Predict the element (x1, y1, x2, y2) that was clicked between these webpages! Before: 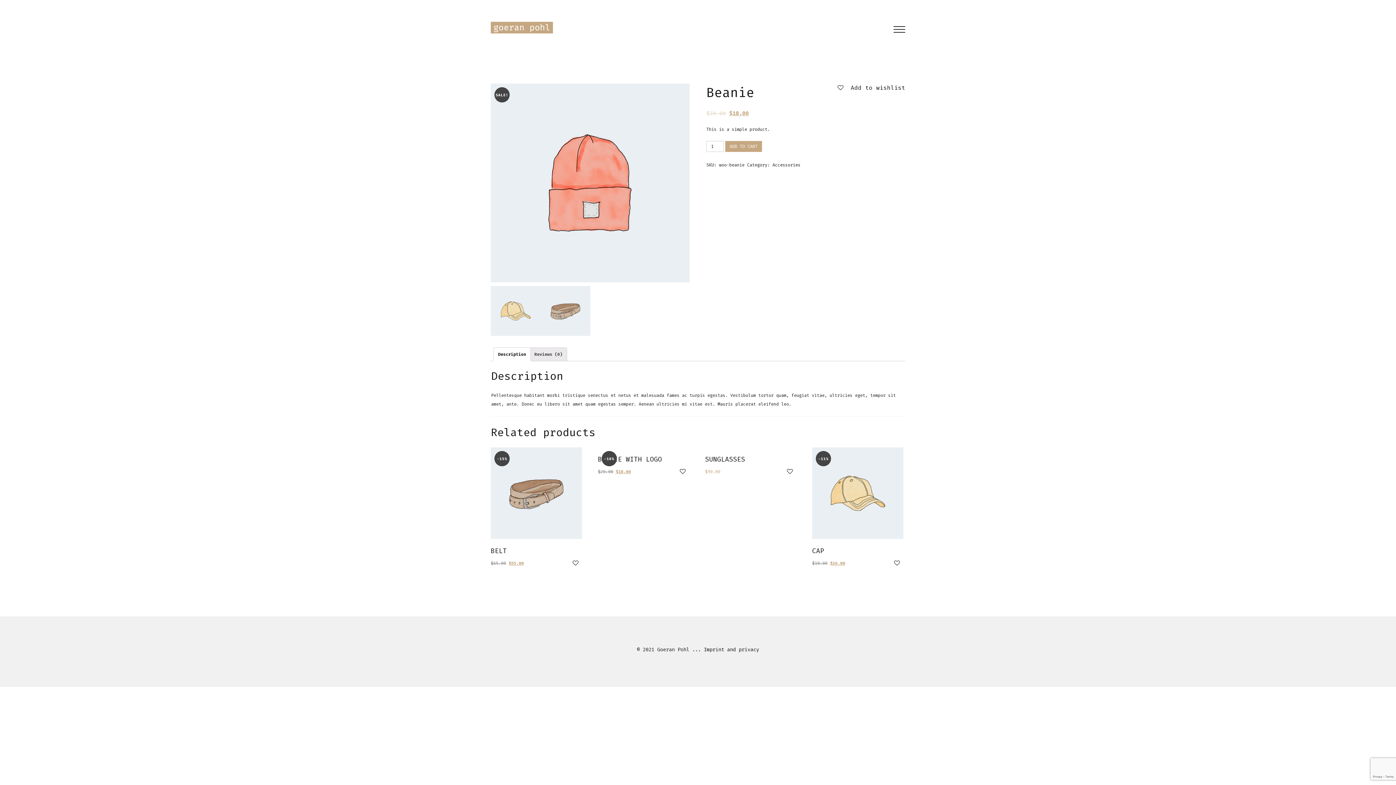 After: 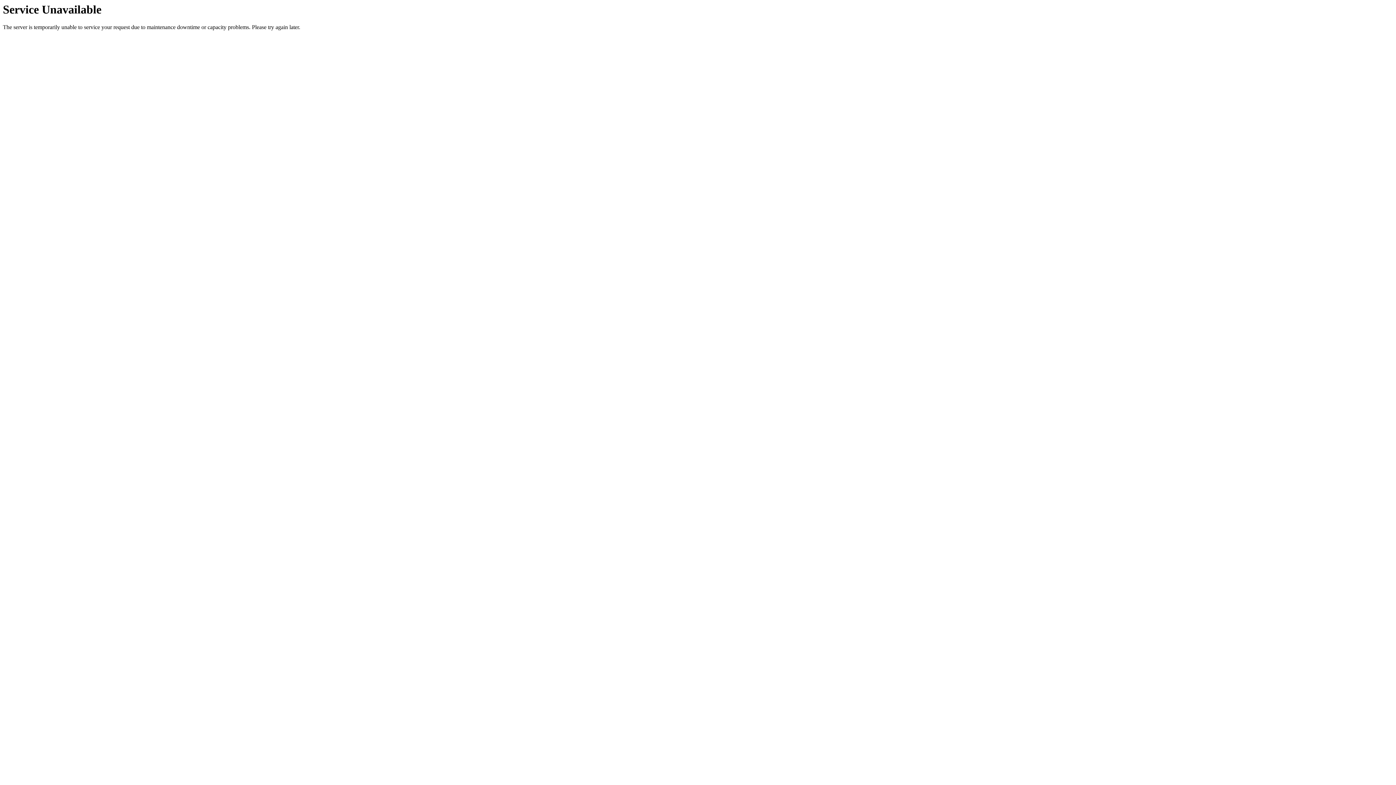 Action: bbox: (812, 547, 824, 555) label: CAP